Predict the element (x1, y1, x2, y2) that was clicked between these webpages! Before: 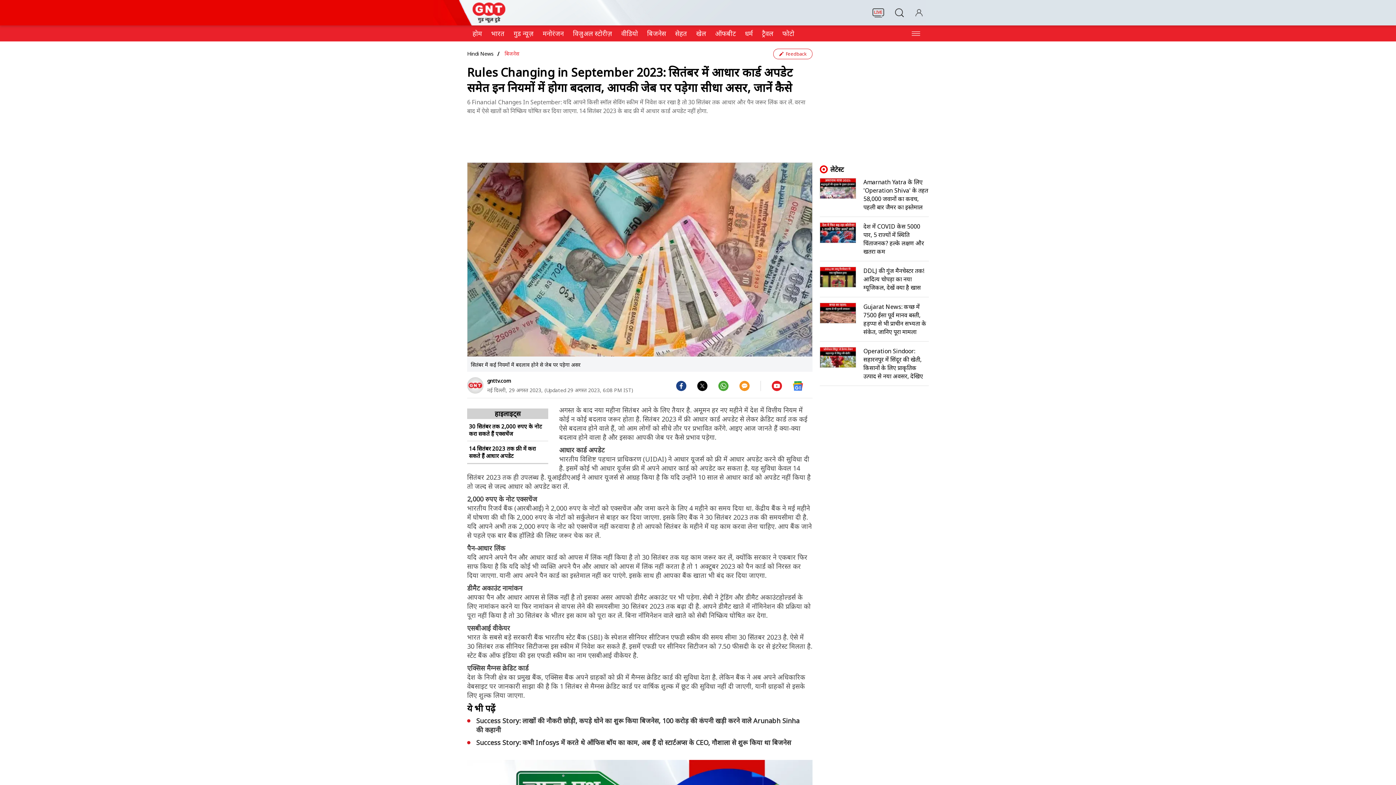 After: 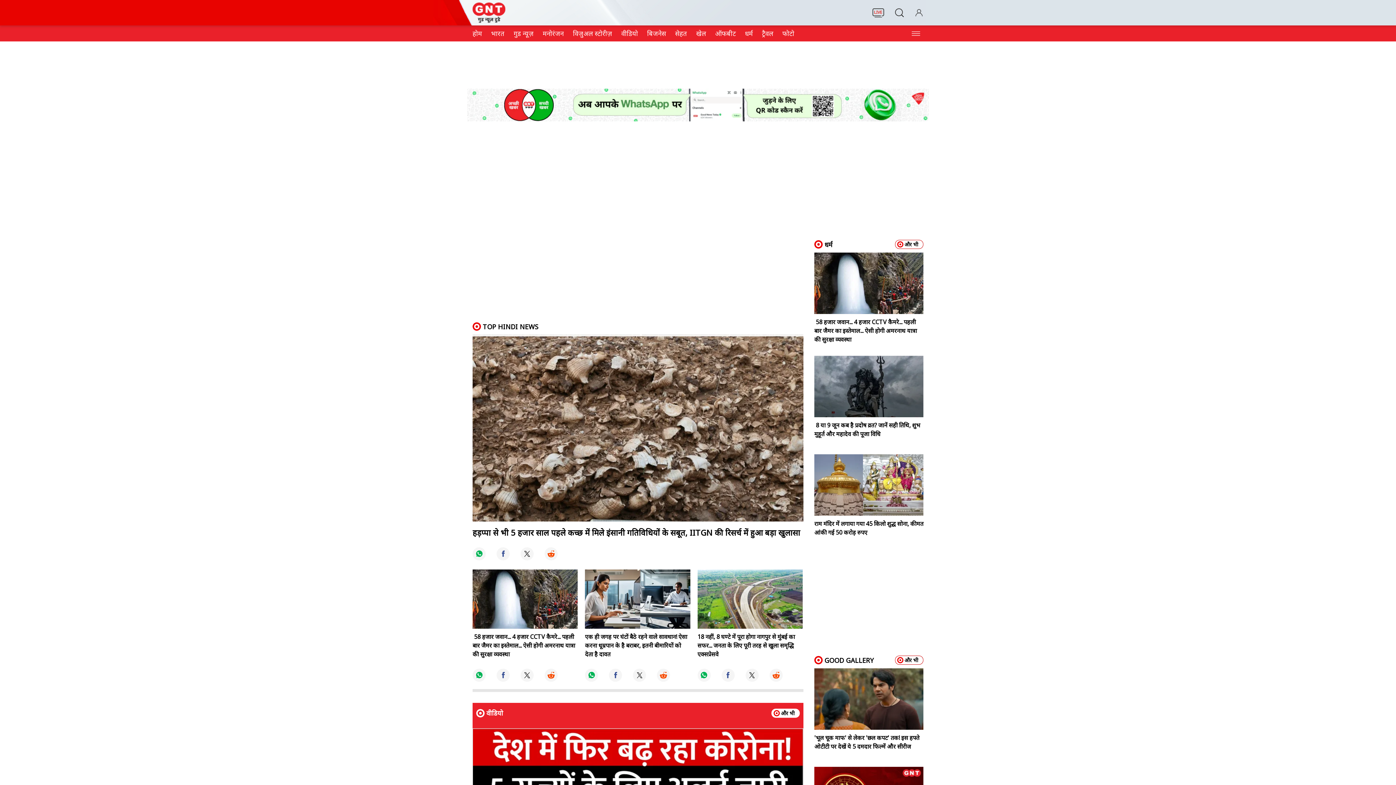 Action: bbox: (472, 29, 482, 37) label: होम